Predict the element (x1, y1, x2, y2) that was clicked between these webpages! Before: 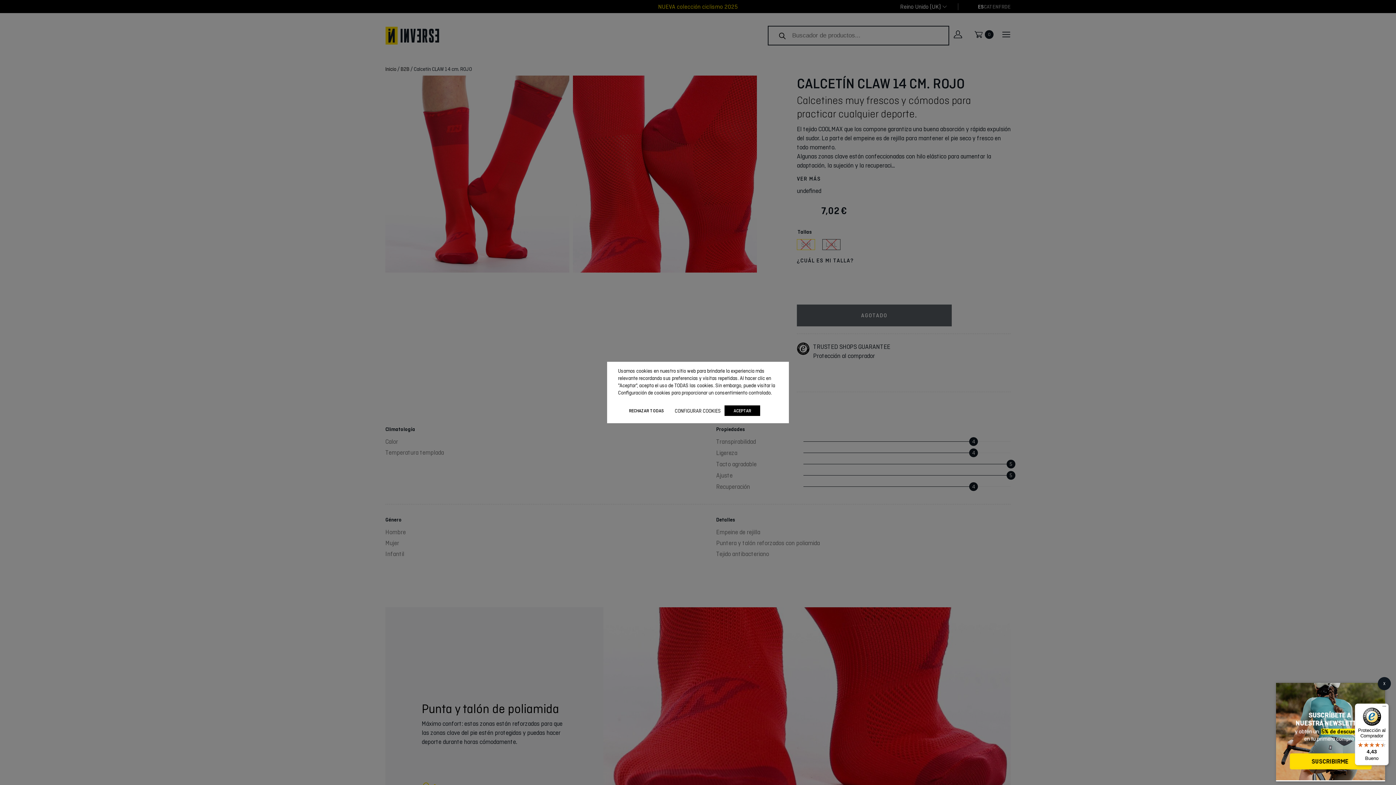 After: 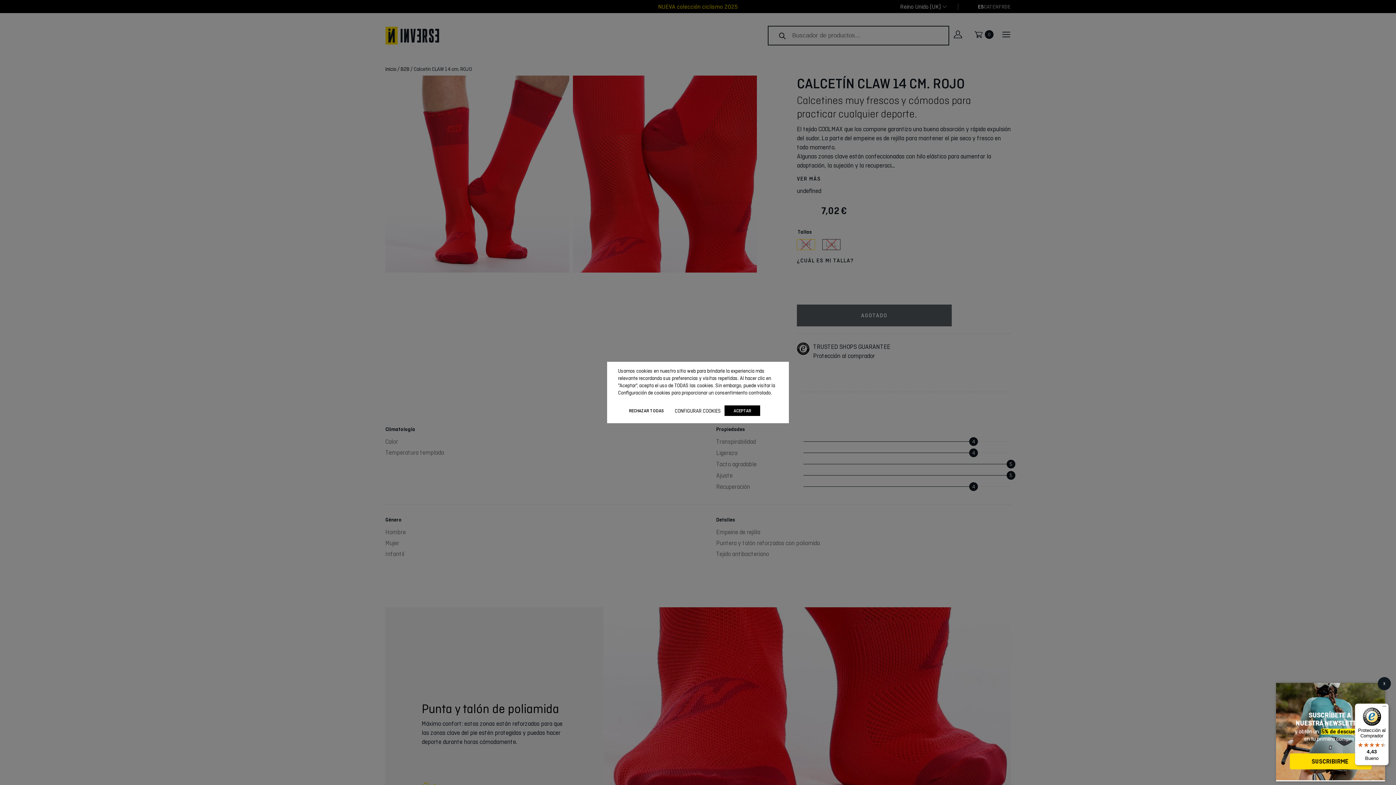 Action: label: Protección al Comprador

4,43

Bueno bbox: (1355, 704, 1389, 765)